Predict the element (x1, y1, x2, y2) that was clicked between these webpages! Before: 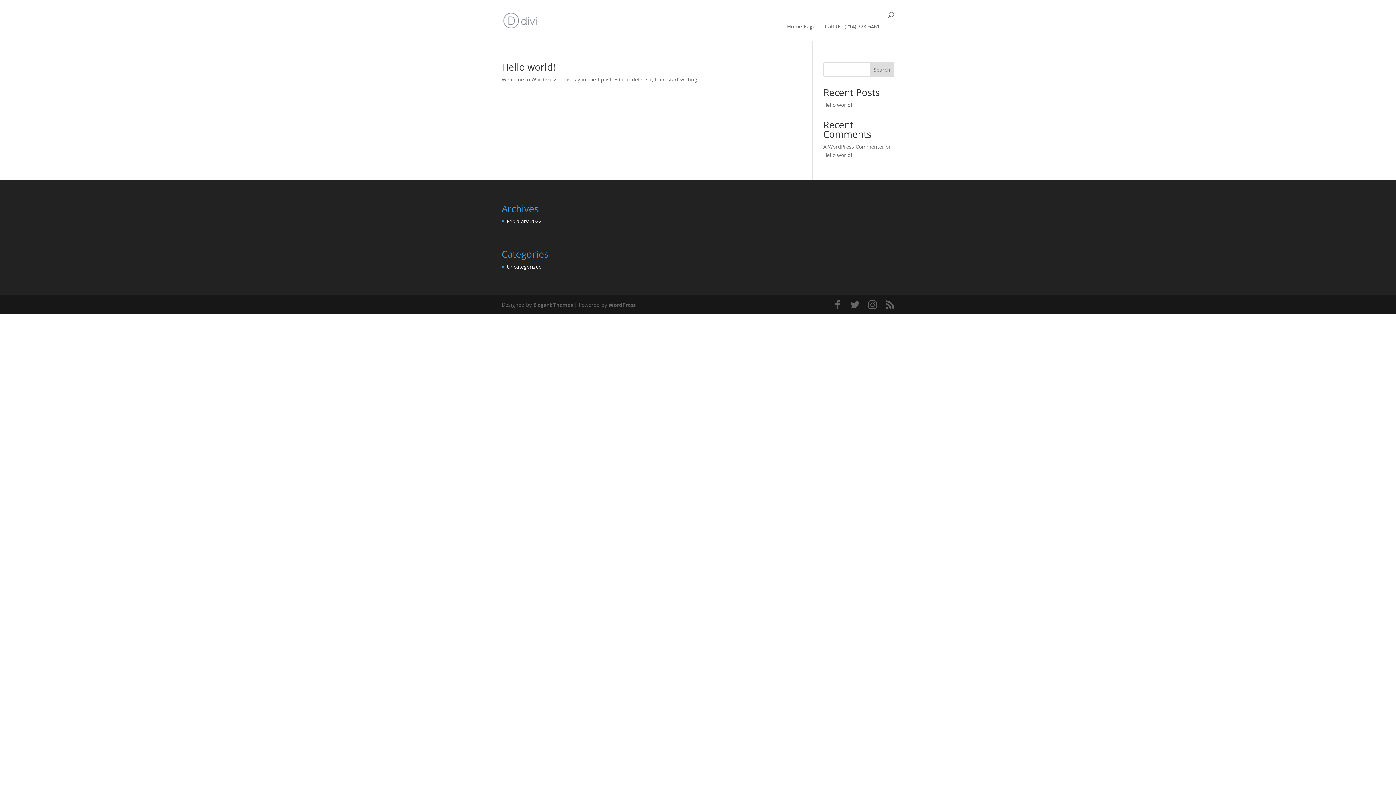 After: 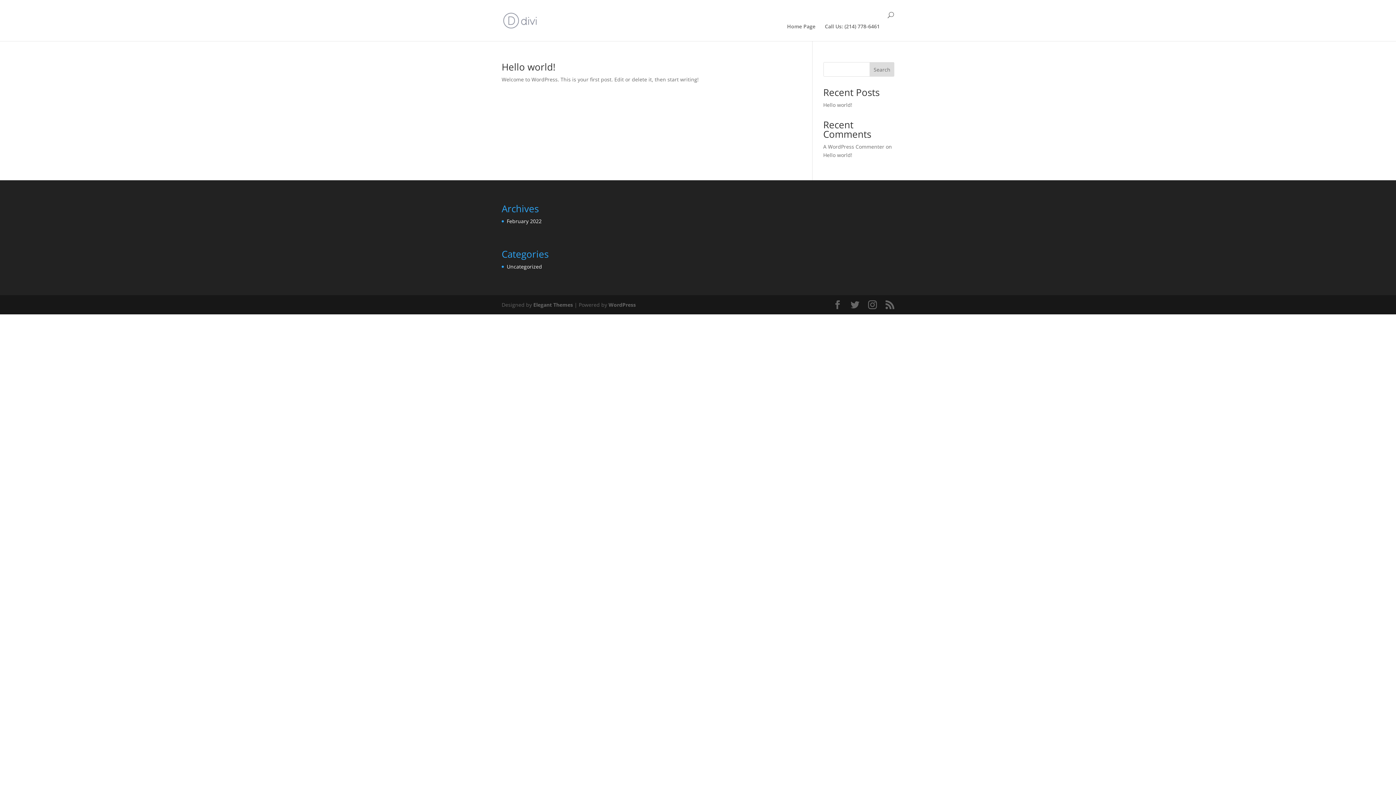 Action: bbox: (825, 12, 880, 24)